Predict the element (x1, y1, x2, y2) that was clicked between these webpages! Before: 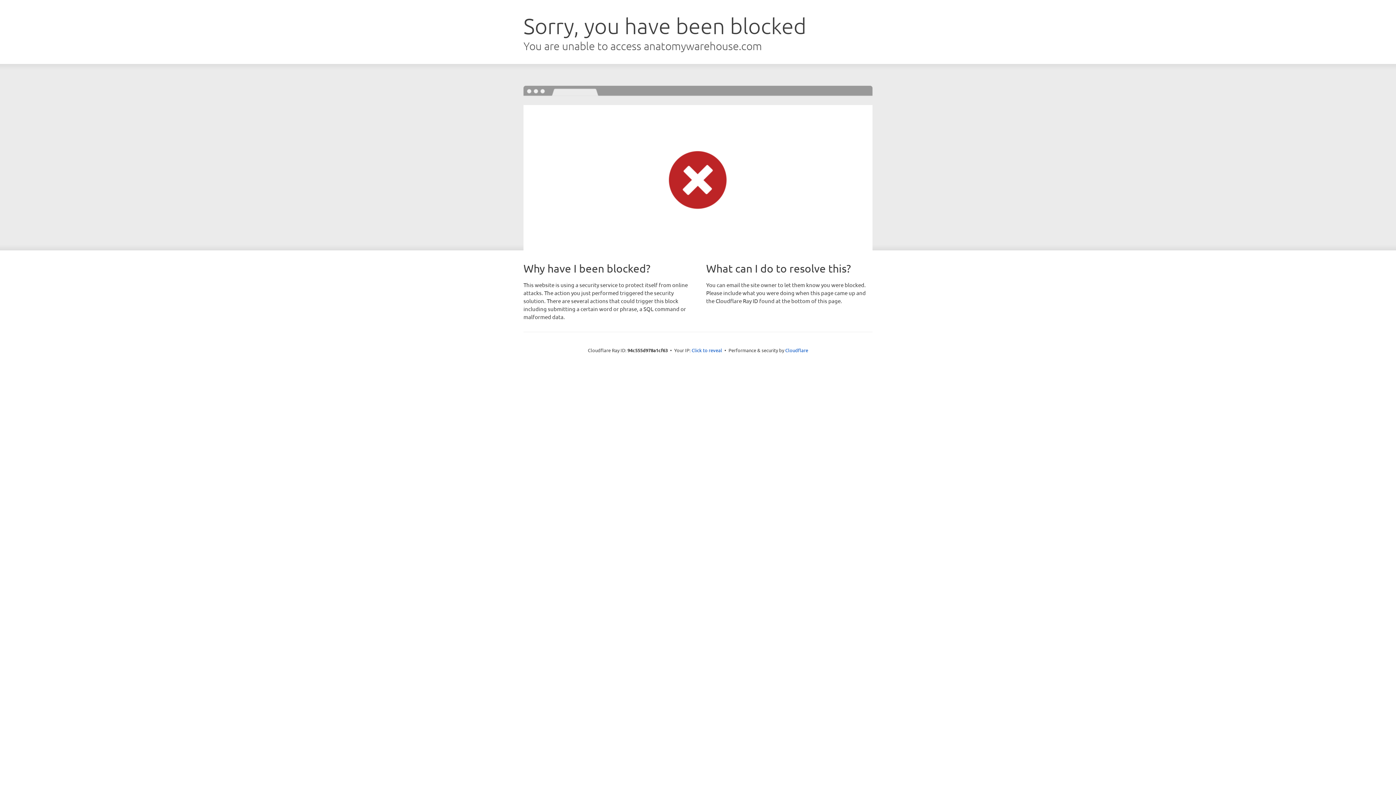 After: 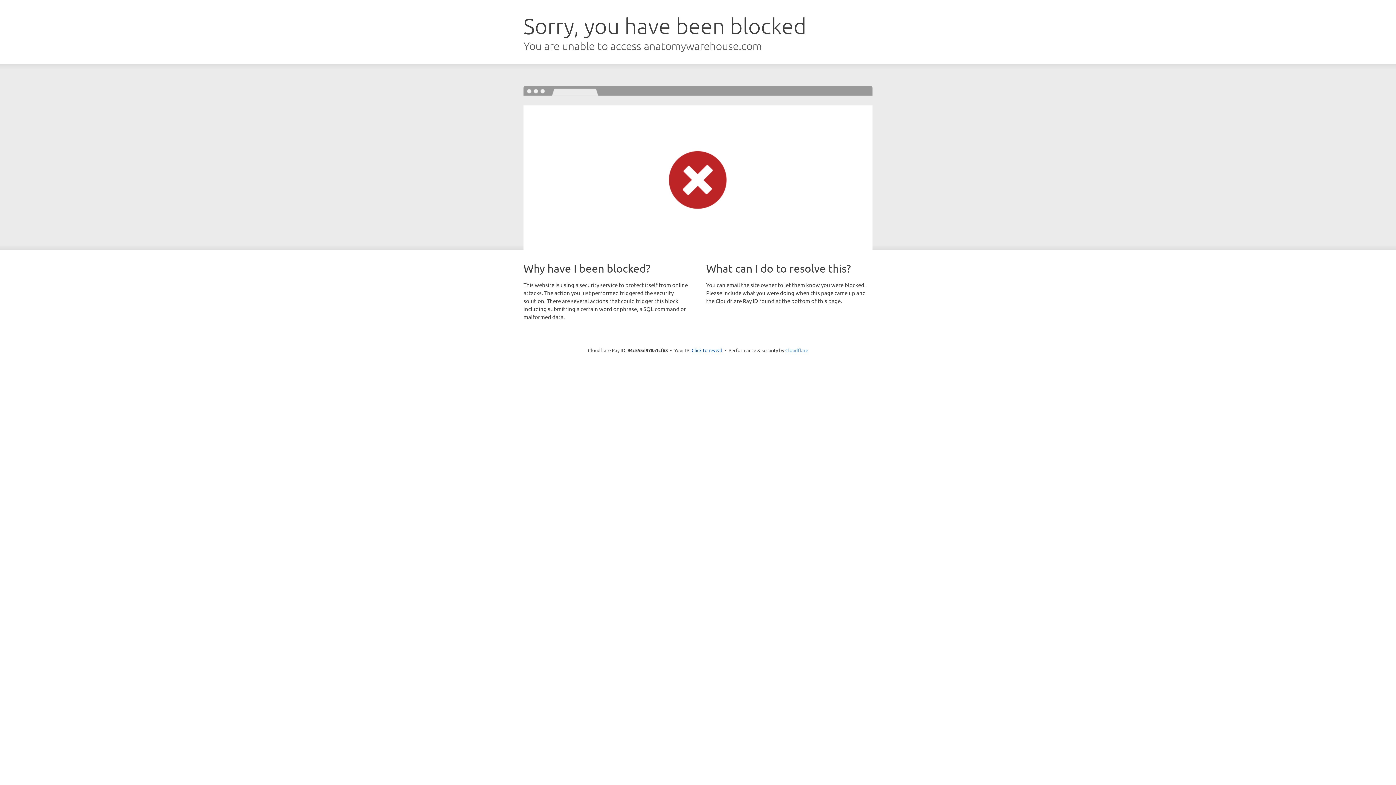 Action: bbox: (785, 347, 808, 353) label: Cloudflare